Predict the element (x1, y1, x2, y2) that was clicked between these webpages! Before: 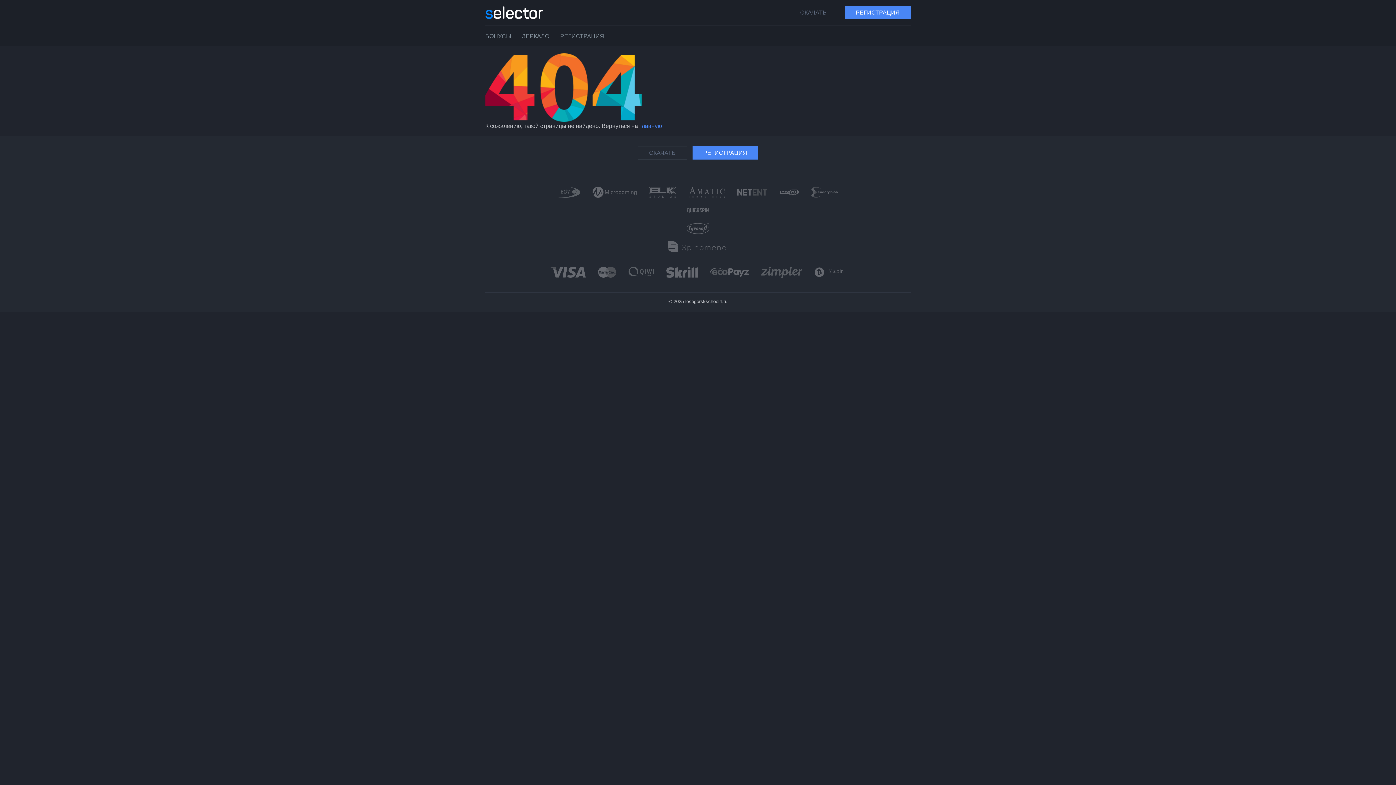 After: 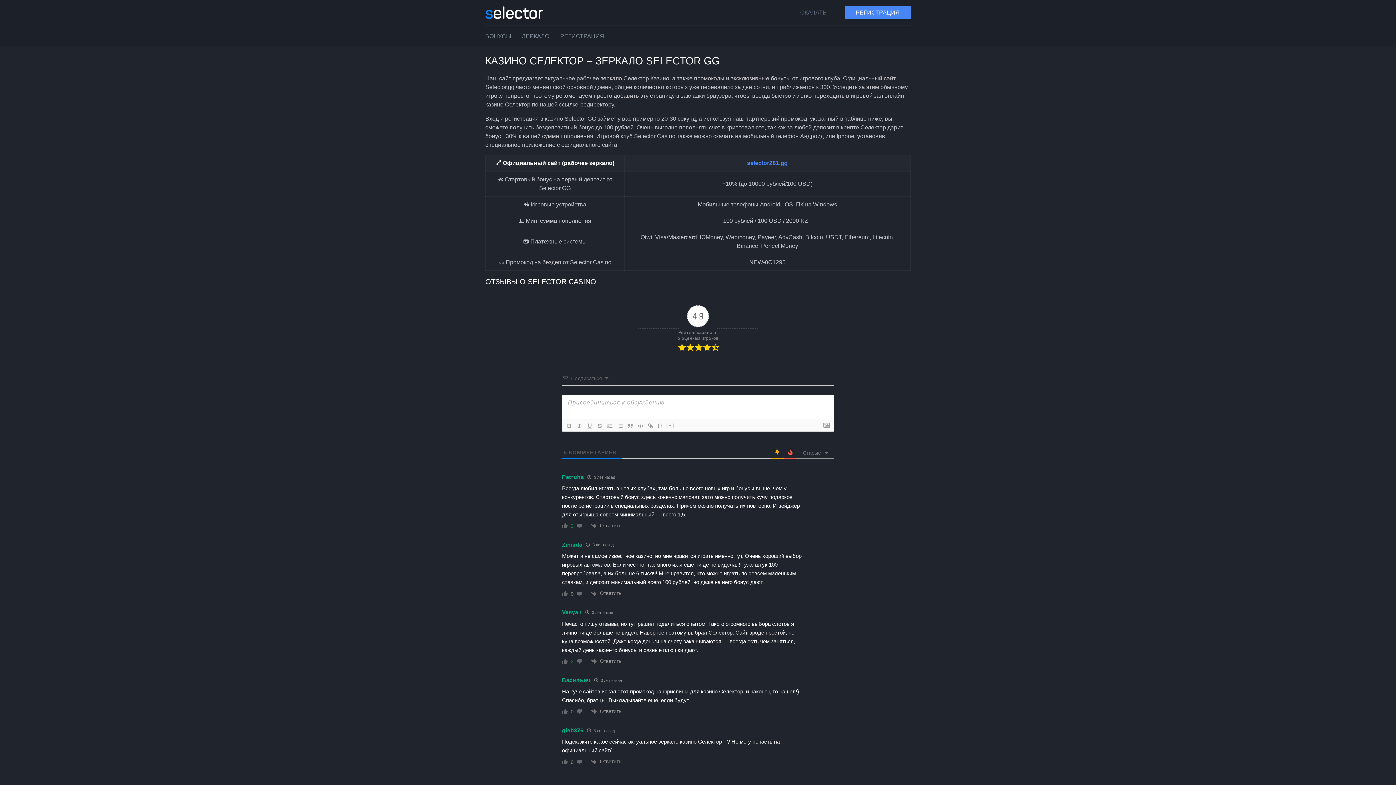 Action: label: главную bbox: (639, 122, 662, 129)